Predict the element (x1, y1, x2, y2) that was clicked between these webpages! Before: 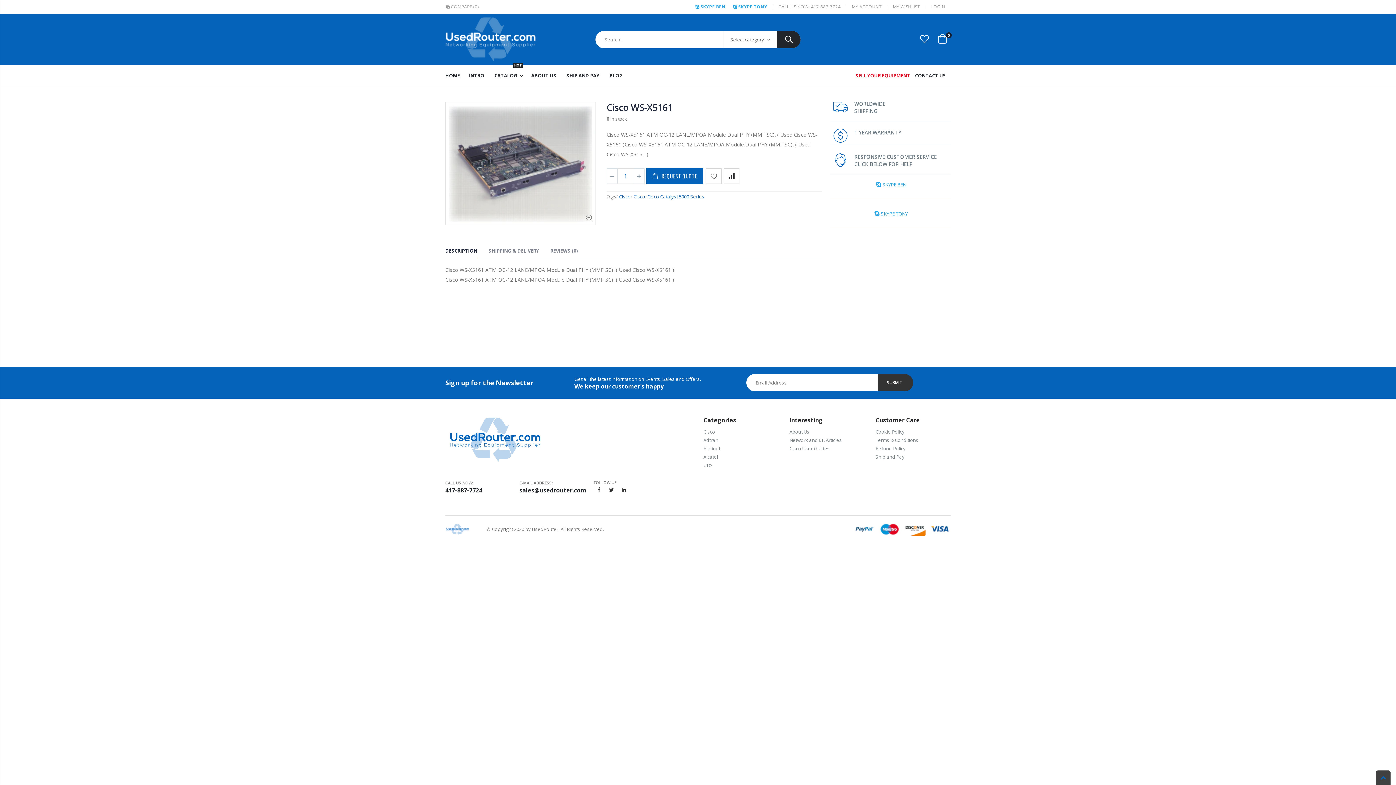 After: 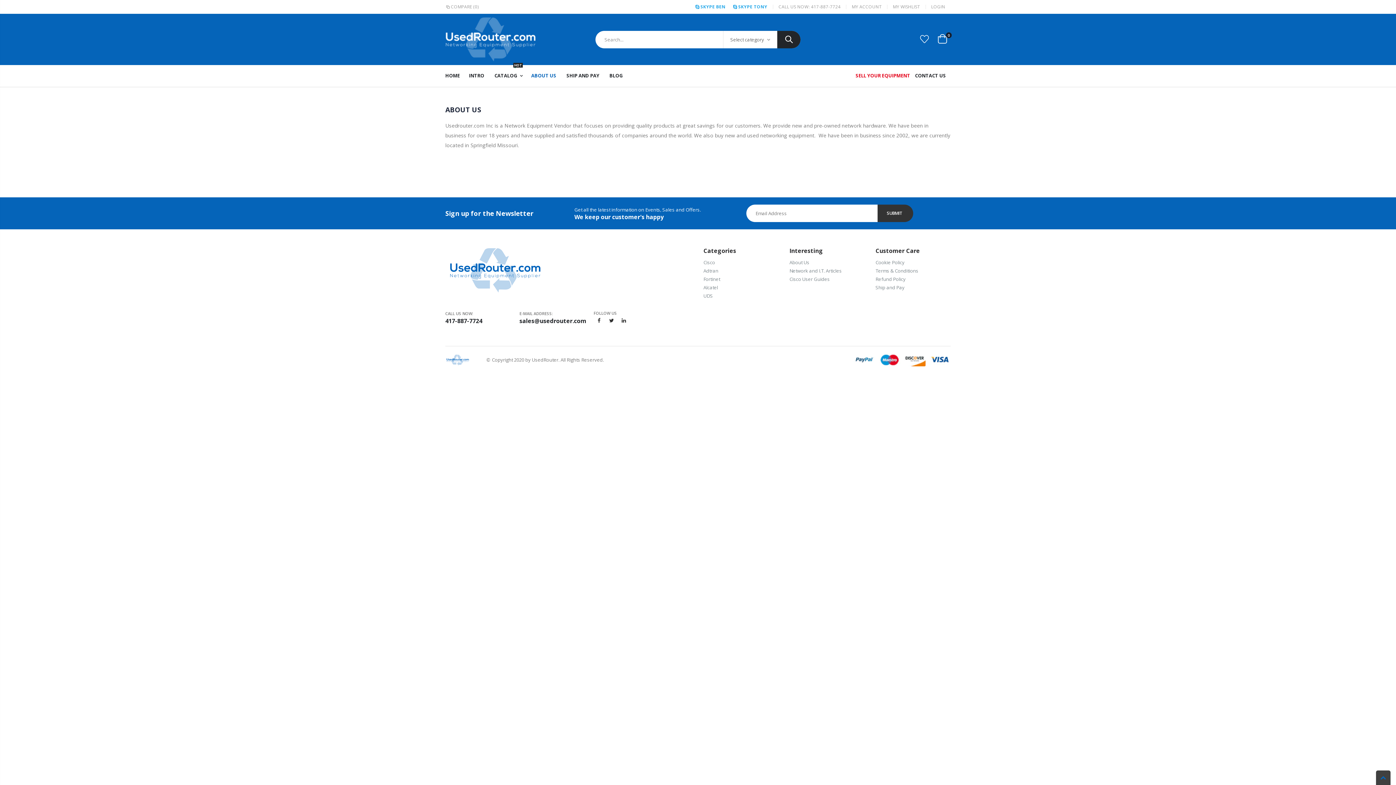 Action: bbox: (789, 428, 809, 435) label: About Us